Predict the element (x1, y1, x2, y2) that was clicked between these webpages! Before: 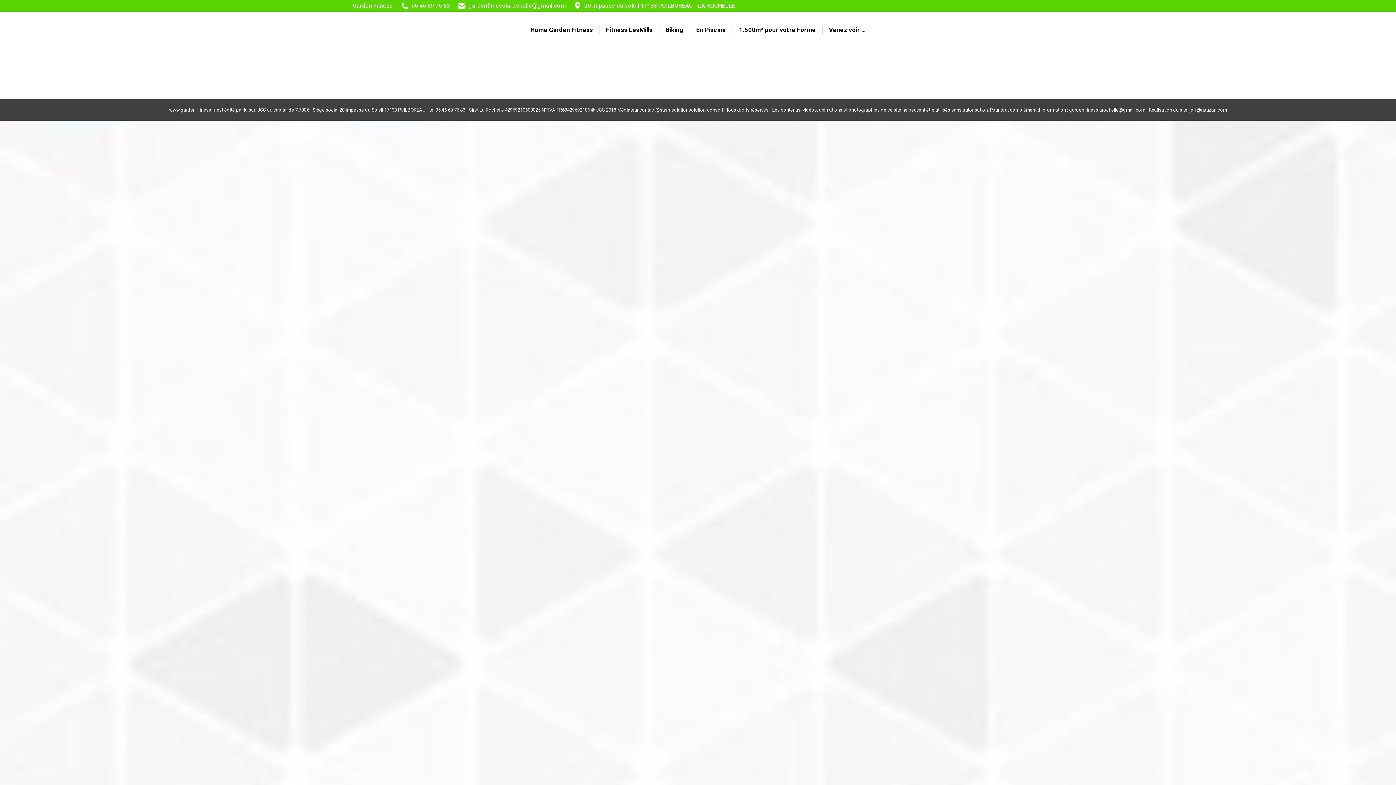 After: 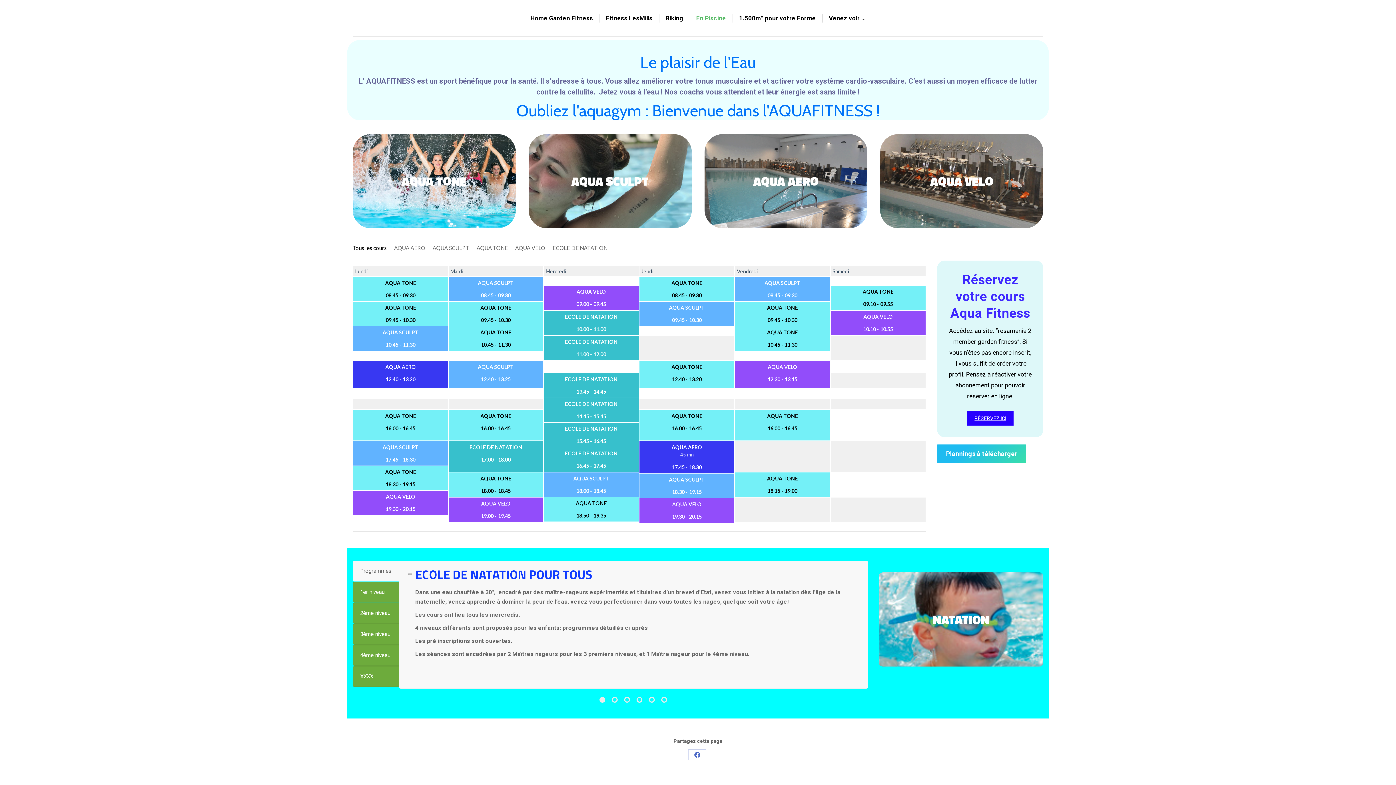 Action: label: En Piscine bbox: (694, 18, 727, 41)